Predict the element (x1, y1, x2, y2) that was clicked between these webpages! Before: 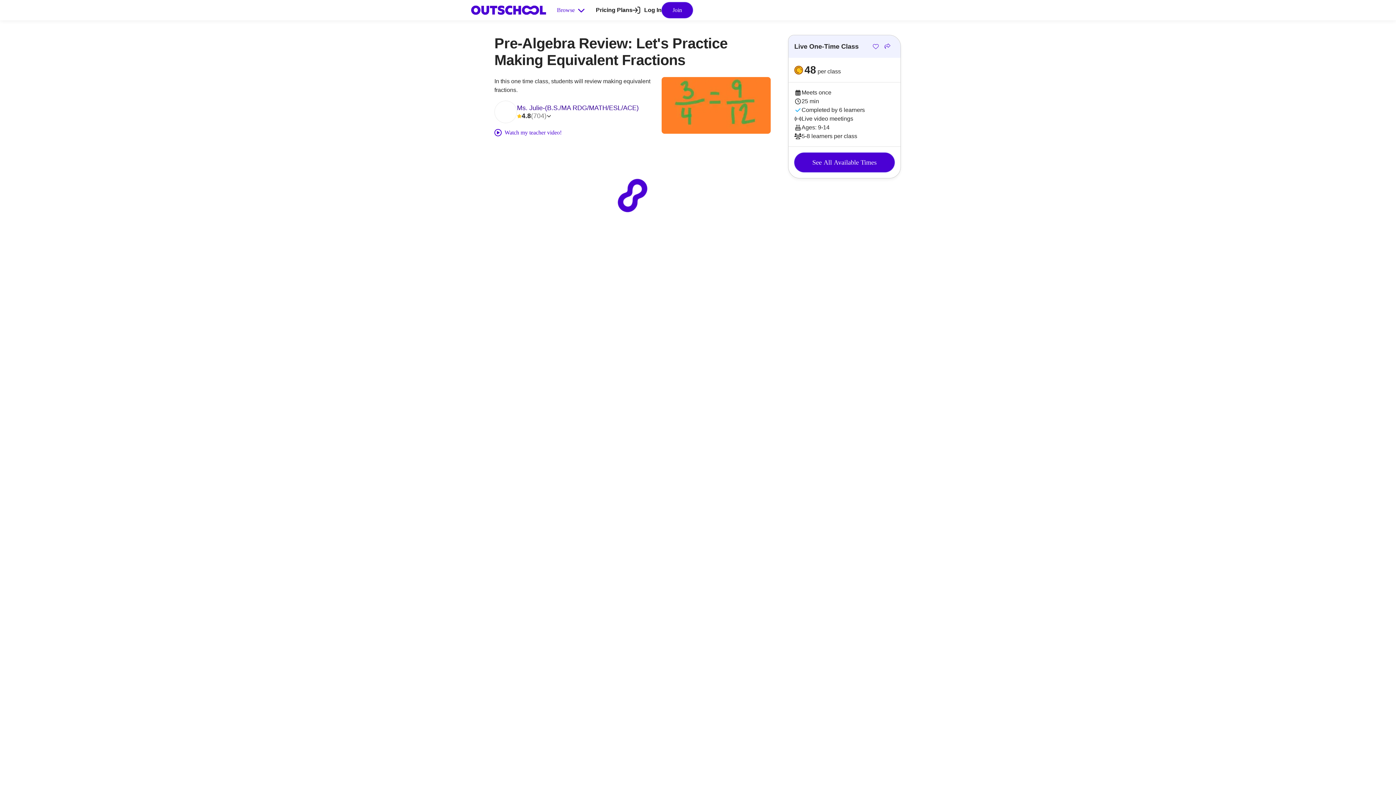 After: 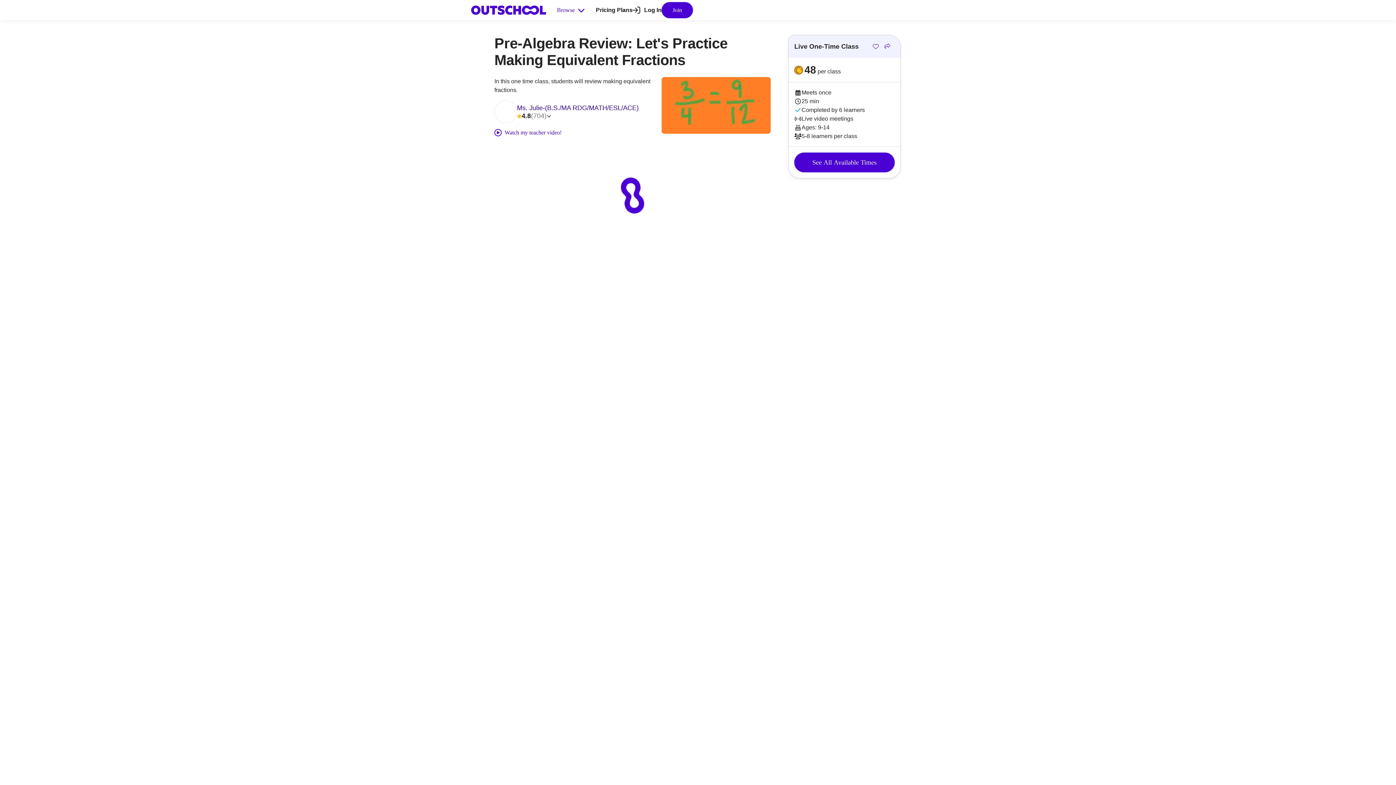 Action: bbox: (494, 100, 517, 123)